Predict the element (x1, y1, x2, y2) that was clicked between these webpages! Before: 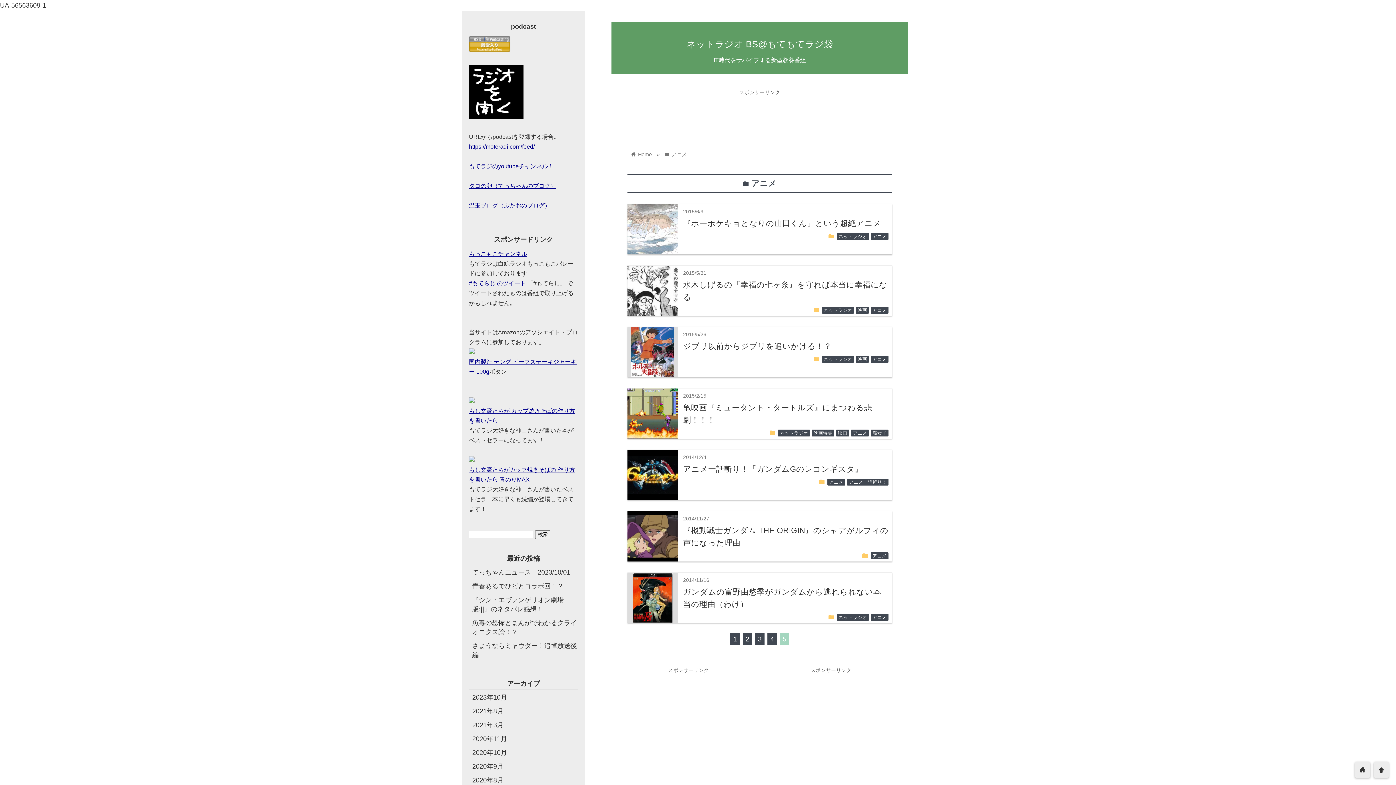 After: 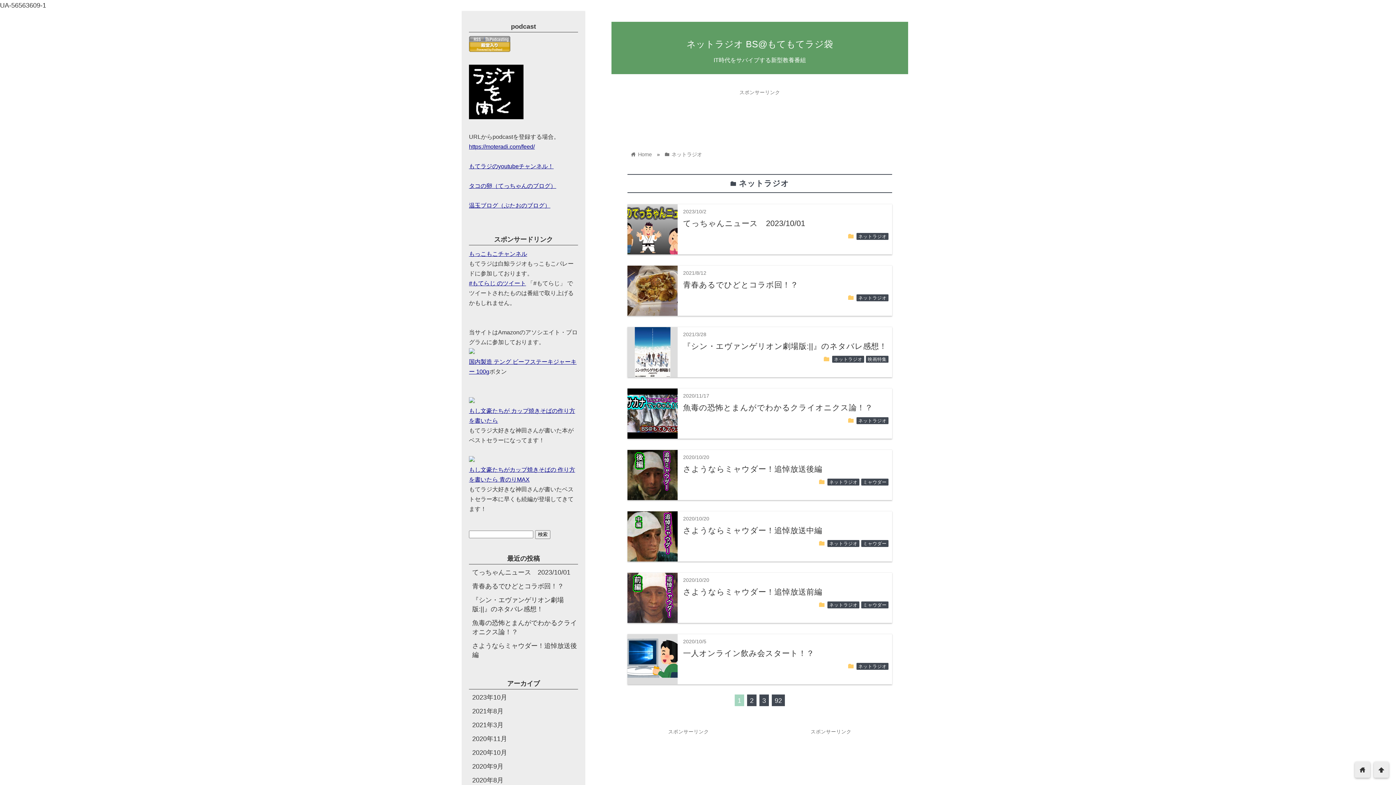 Action: label: ネットラジオ bbox: (837, 614, 869, 621)